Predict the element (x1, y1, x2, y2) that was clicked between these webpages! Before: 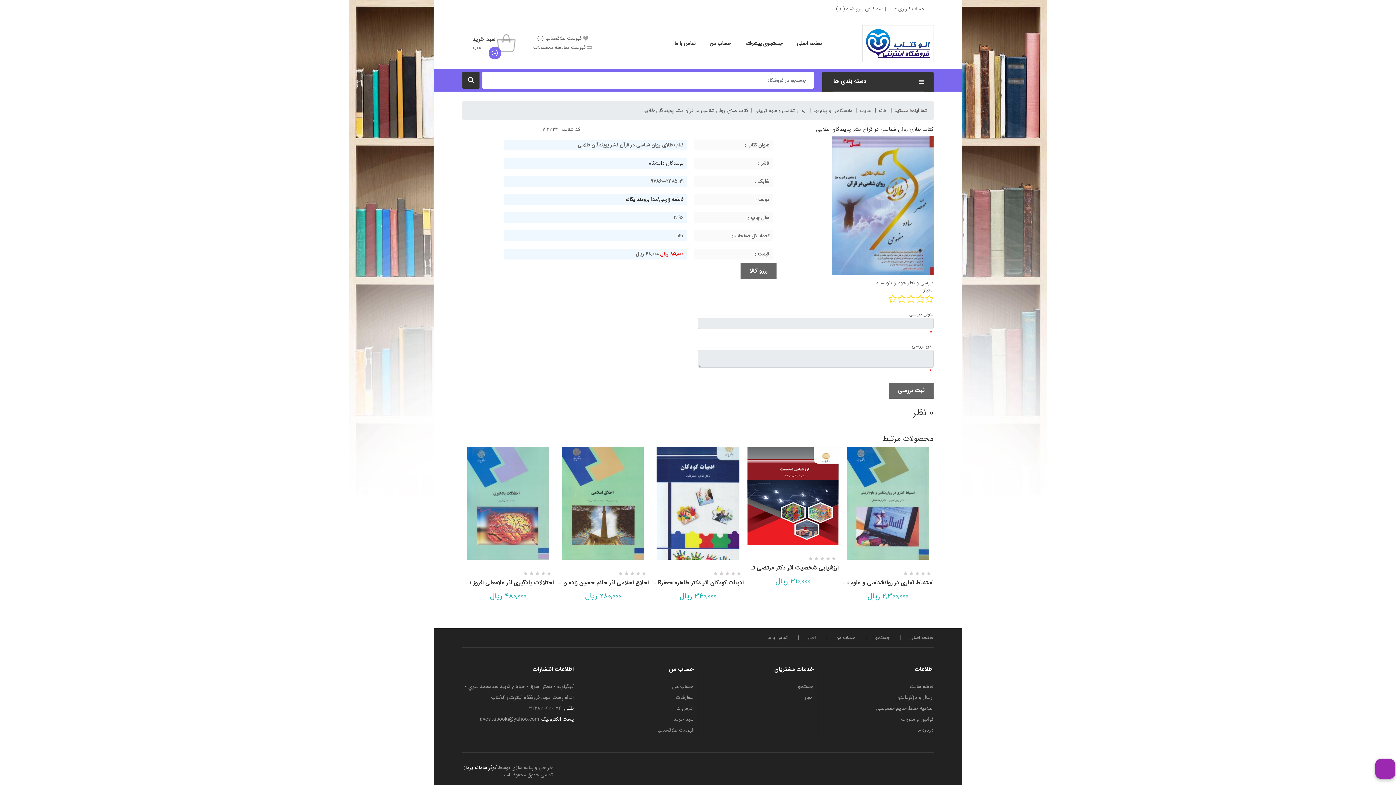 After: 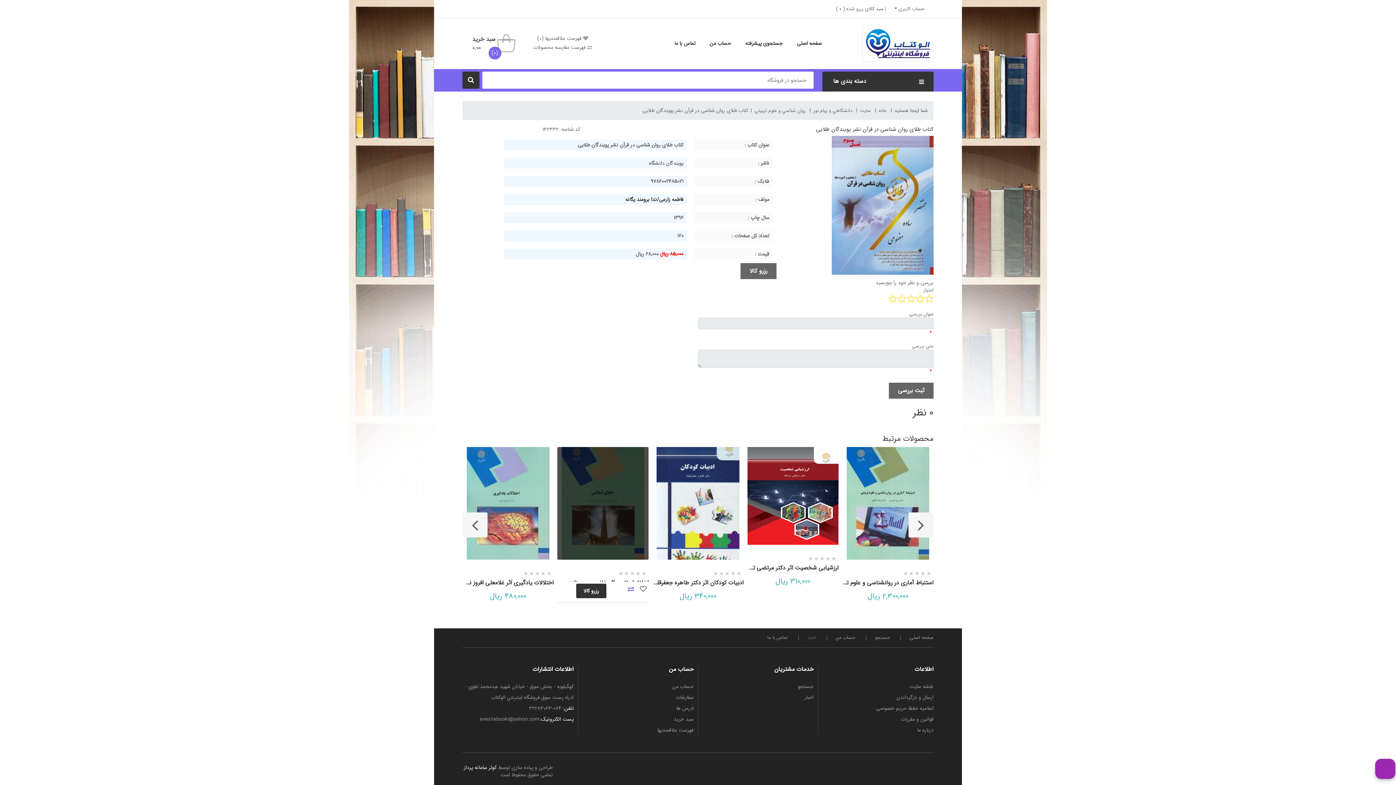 Action: bbox: (626, 584, 637, 594)